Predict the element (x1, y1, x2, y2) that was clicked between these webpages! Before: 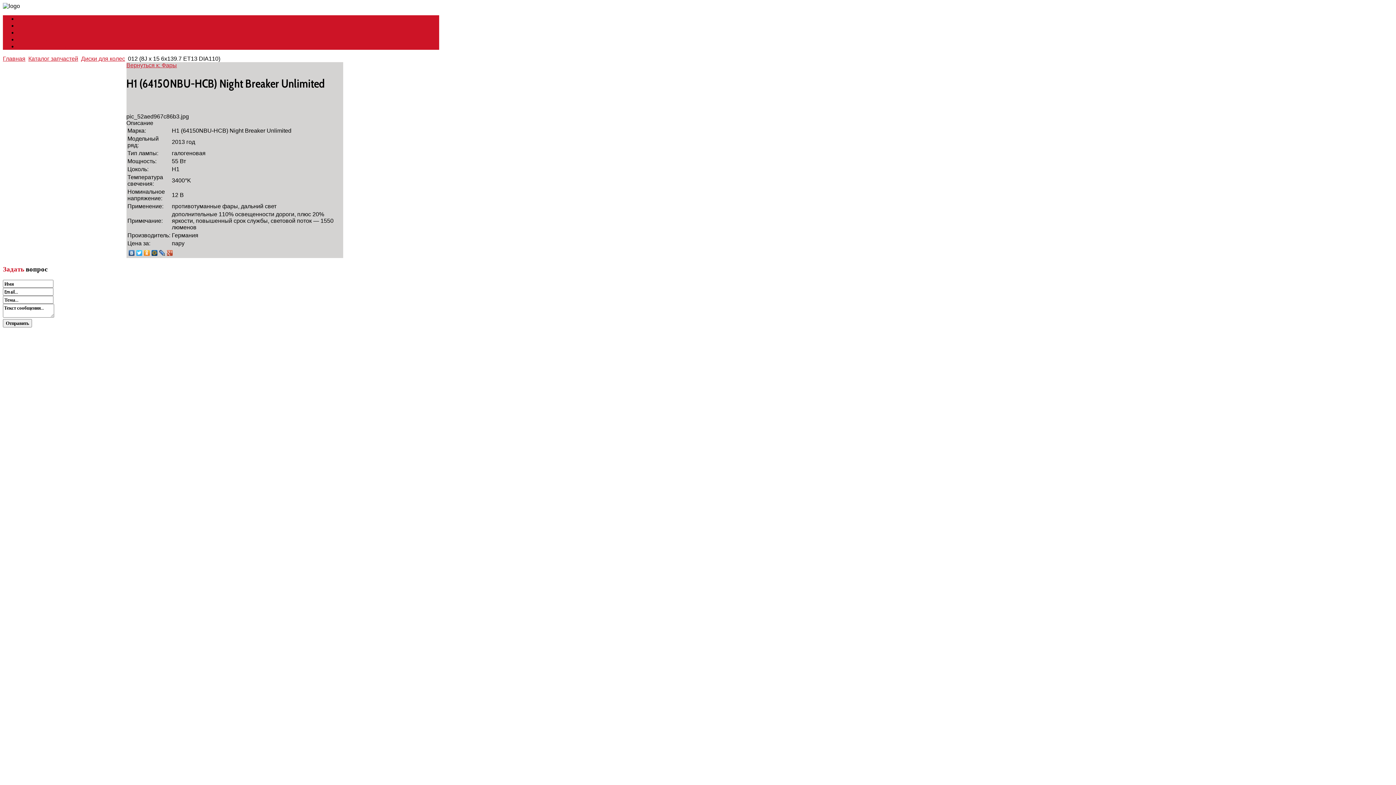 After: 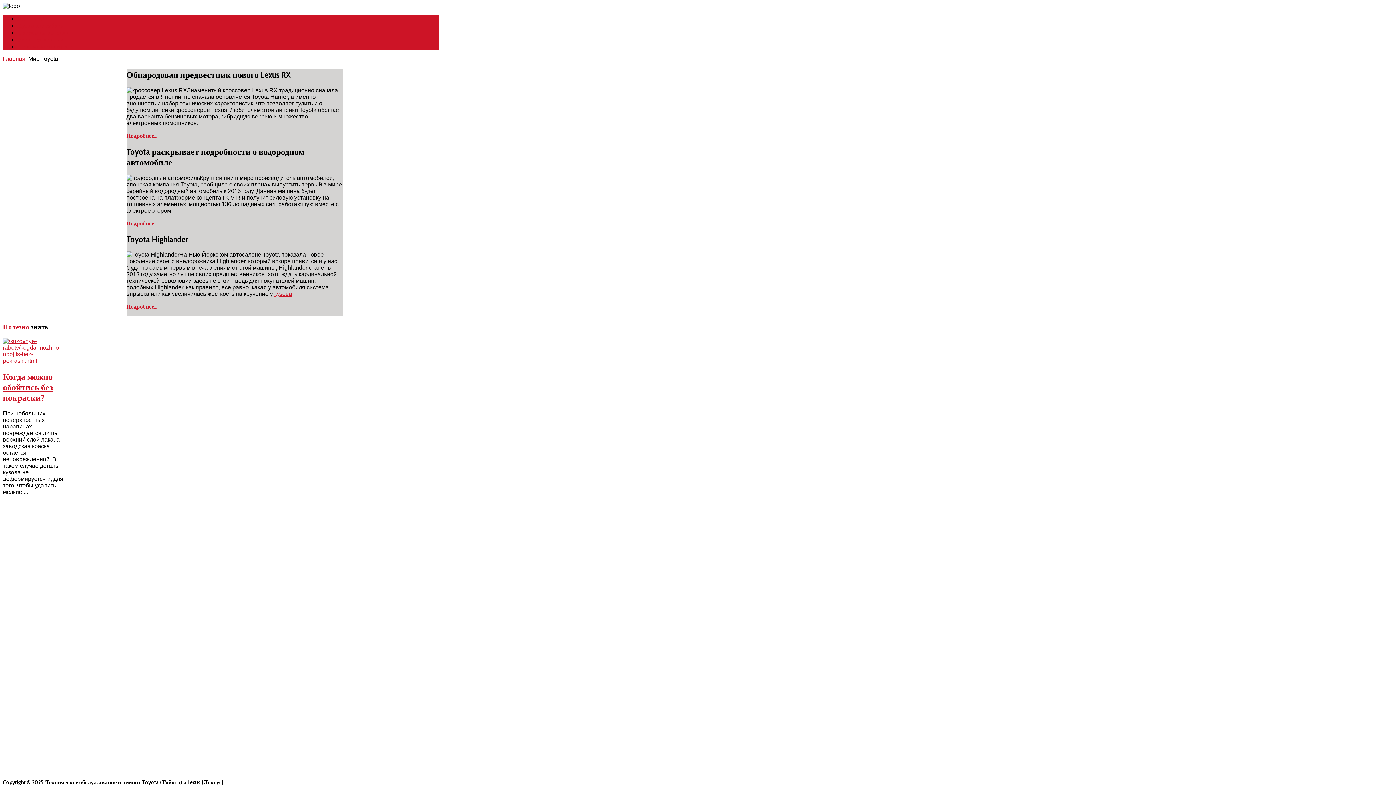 Action: label: Мир Toyota bbox: (17, 15, 47, 22)